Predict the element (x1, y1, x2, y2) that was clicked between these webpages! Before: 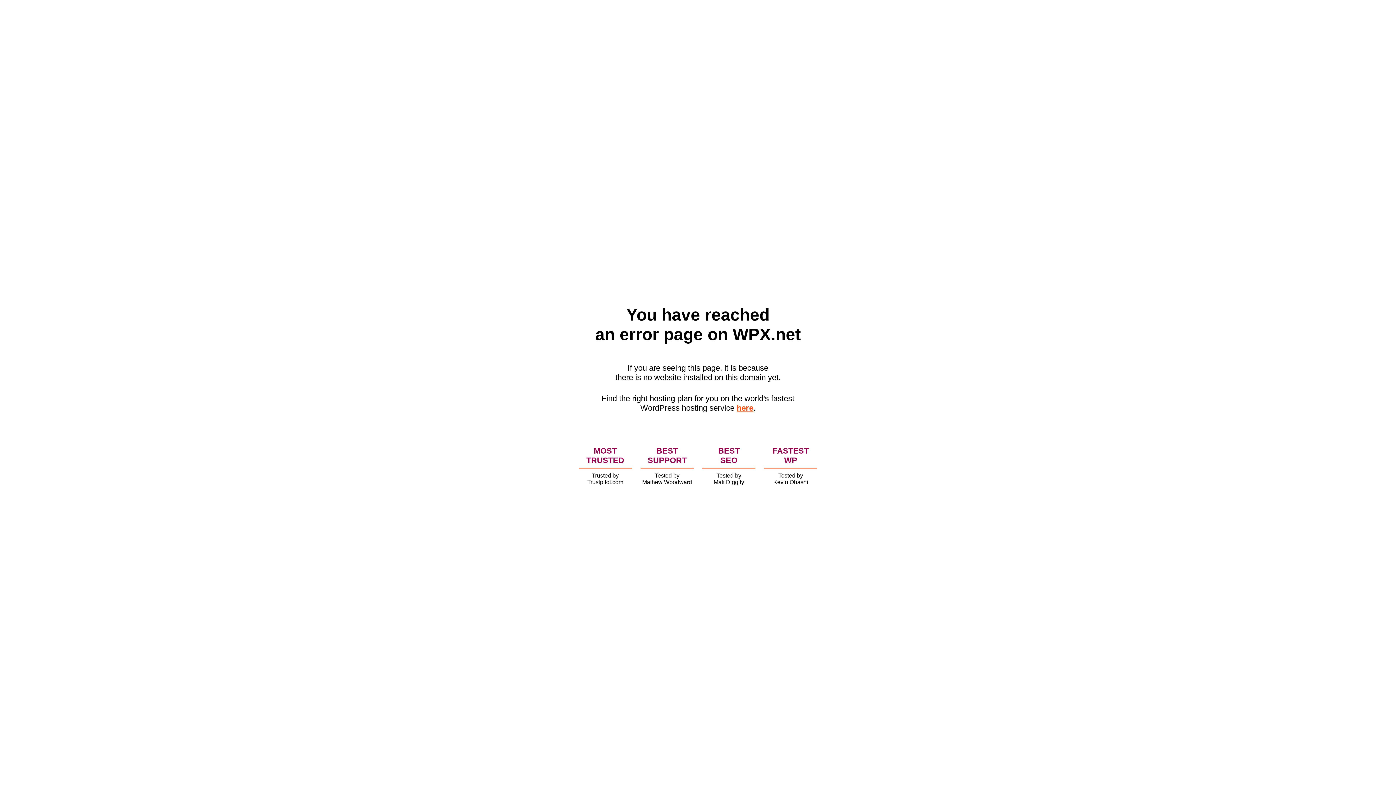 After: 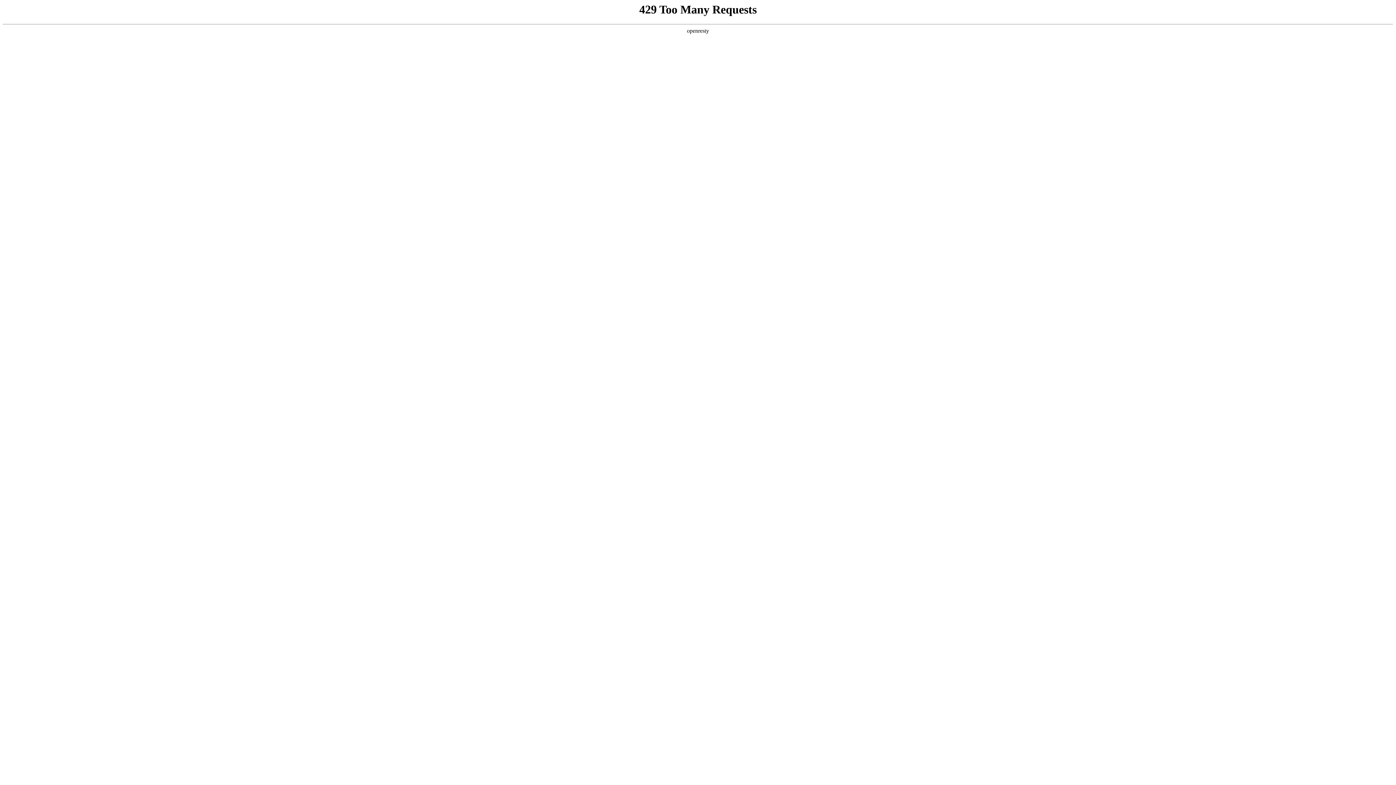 Action: label: here bbox: (736, 403, 753, 412)